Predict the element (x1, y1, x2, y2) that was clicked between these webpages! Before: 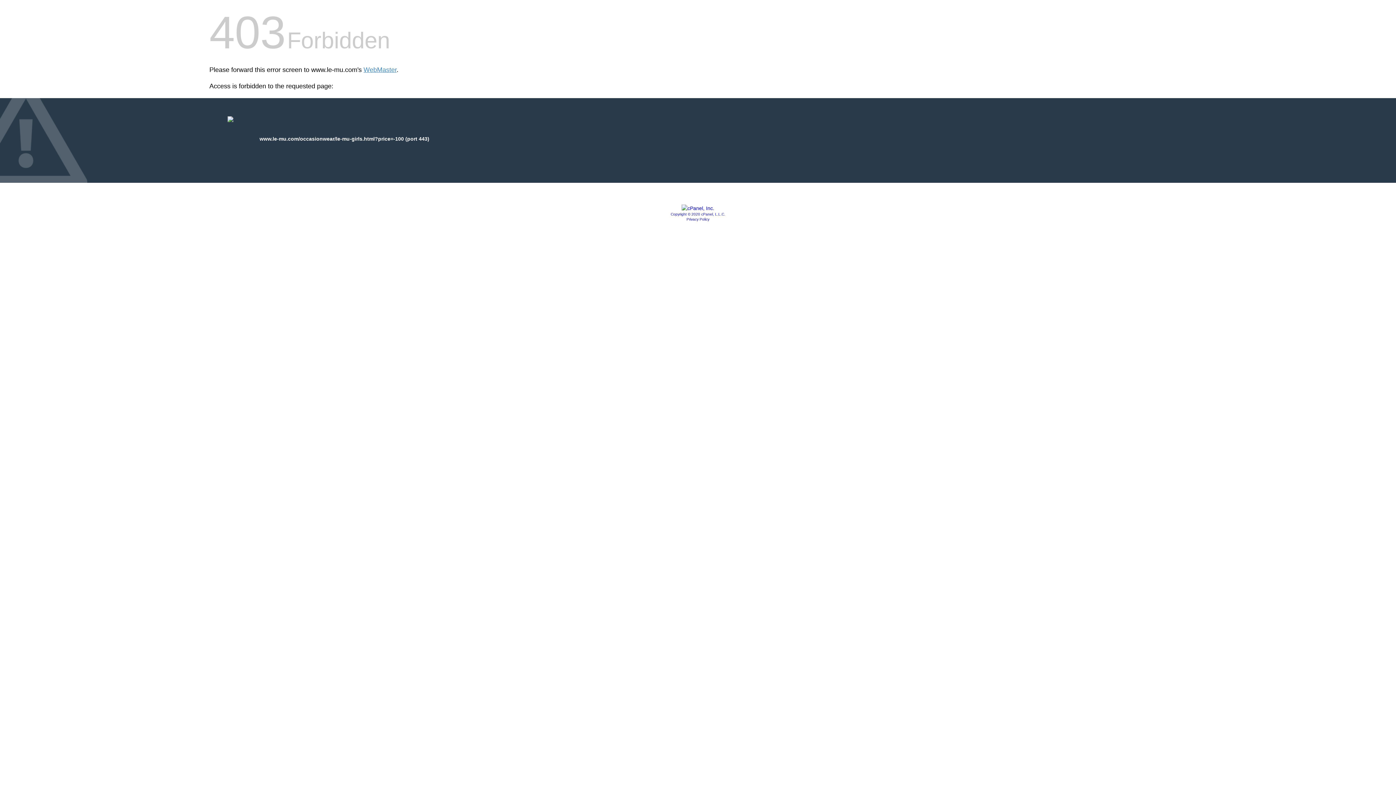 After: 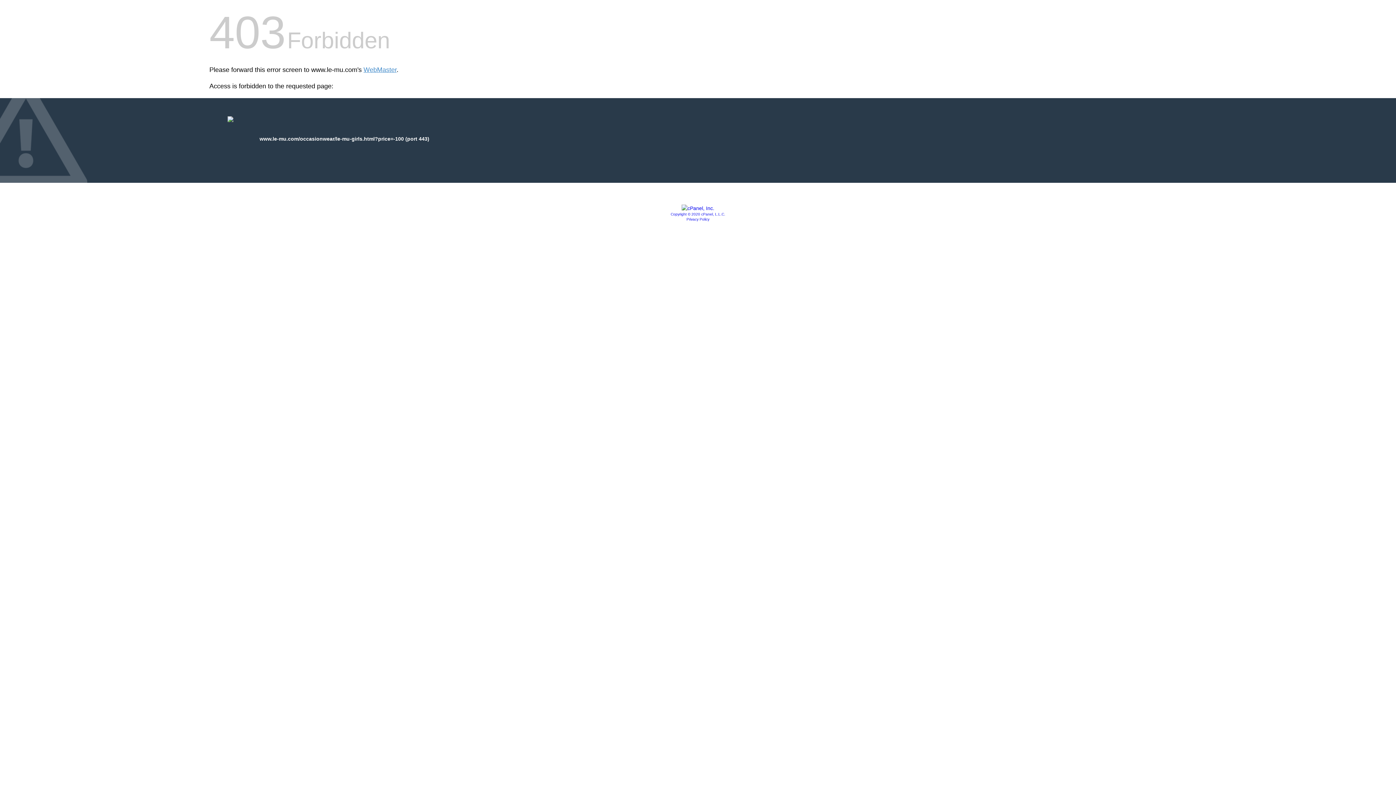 Action: bbox: (681, 205, 714, 211)